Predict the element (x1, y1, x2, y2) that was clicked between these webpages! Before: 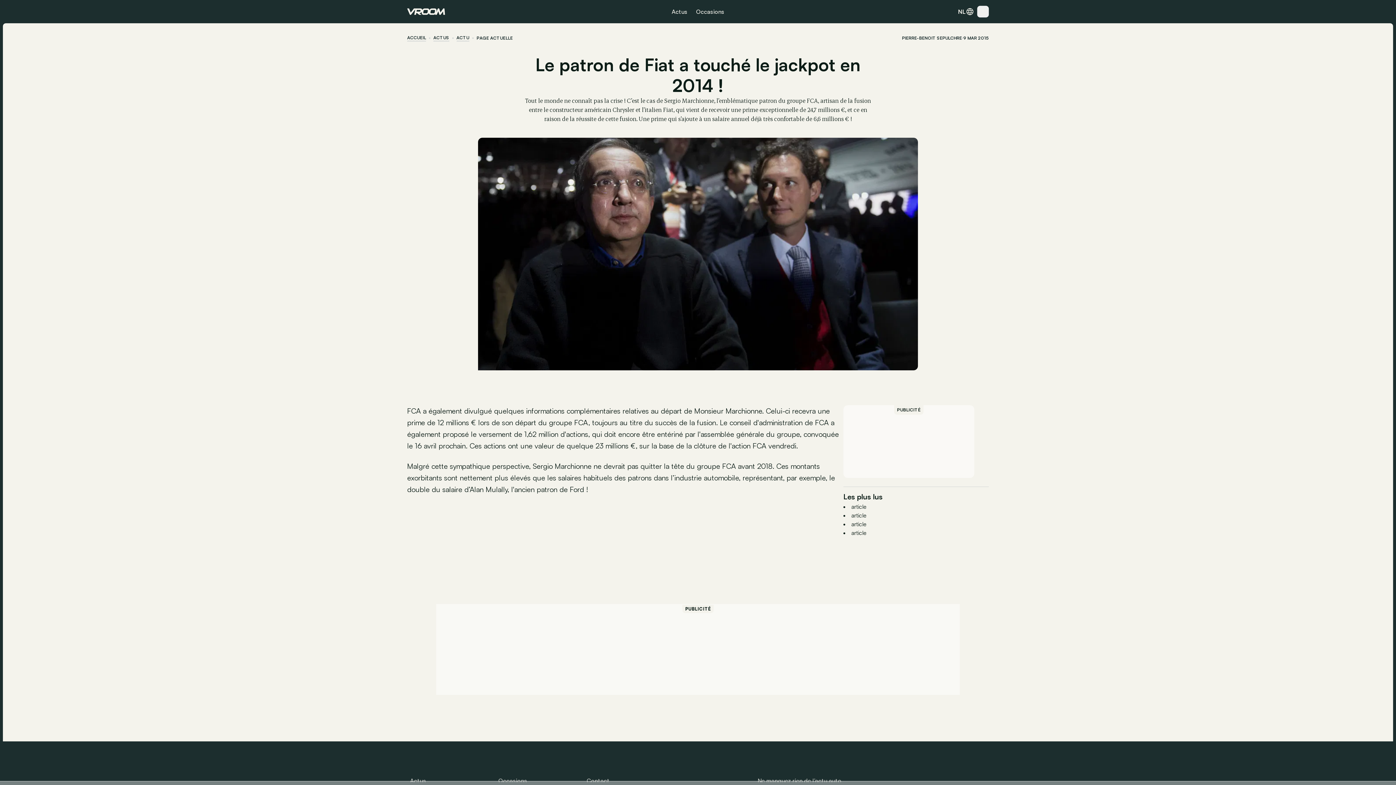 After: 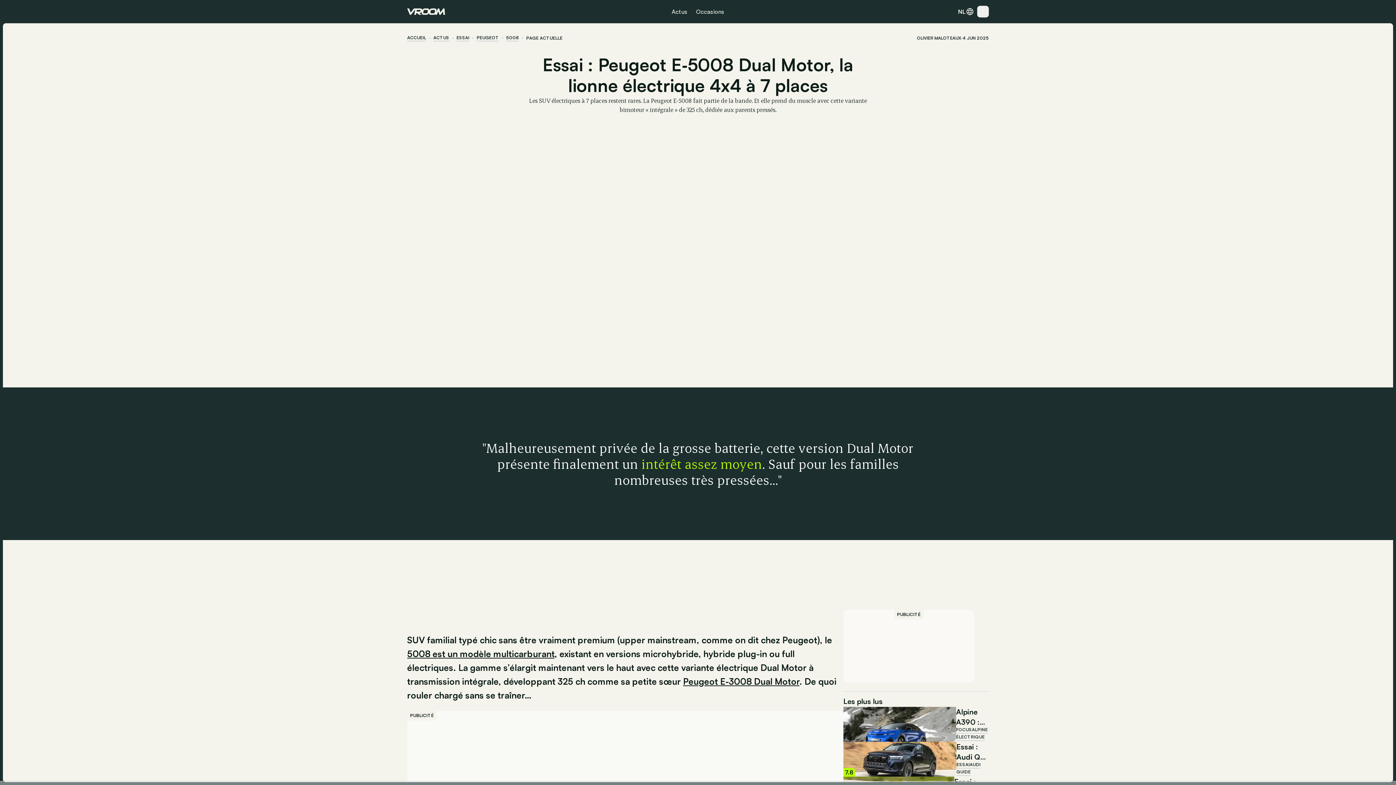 Action: label: article bbox: (851, 520, 866, 528)